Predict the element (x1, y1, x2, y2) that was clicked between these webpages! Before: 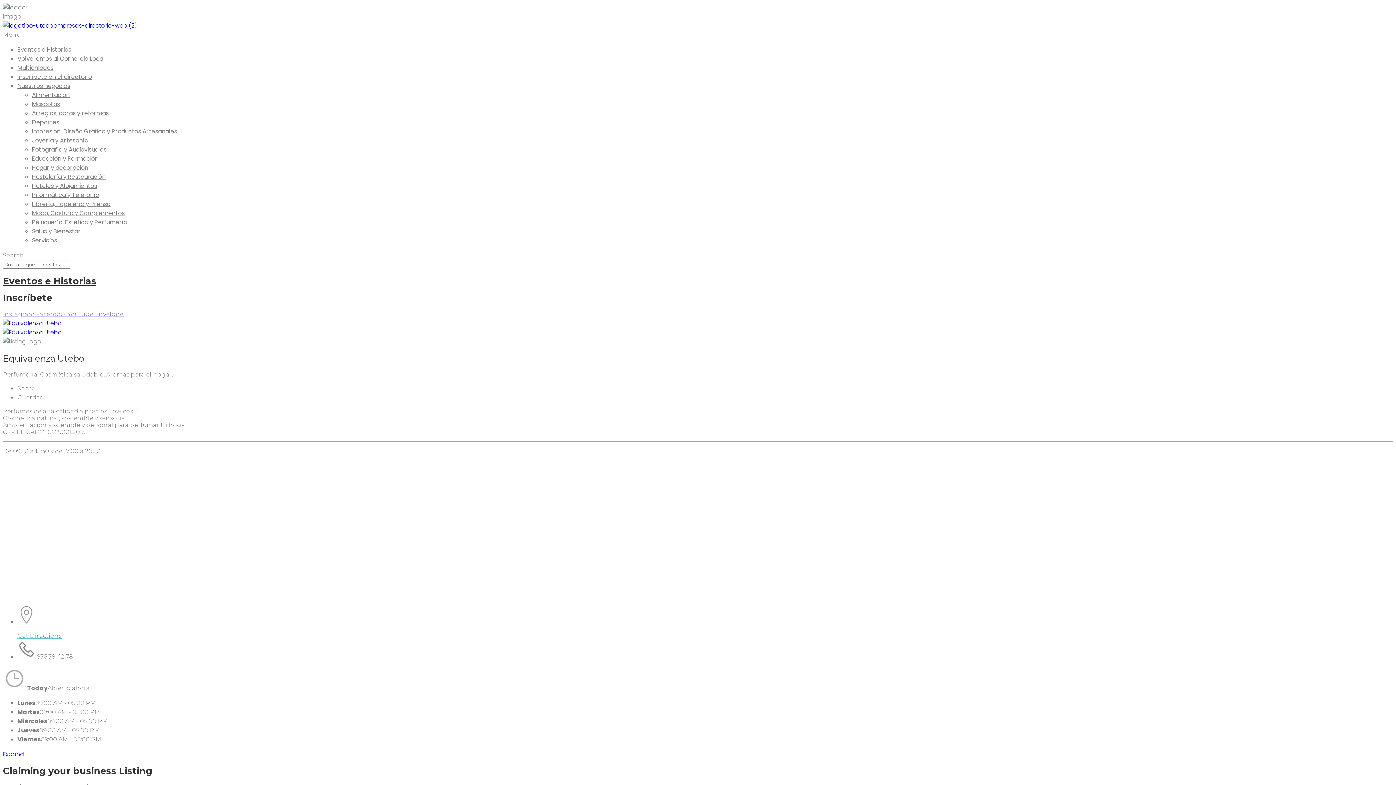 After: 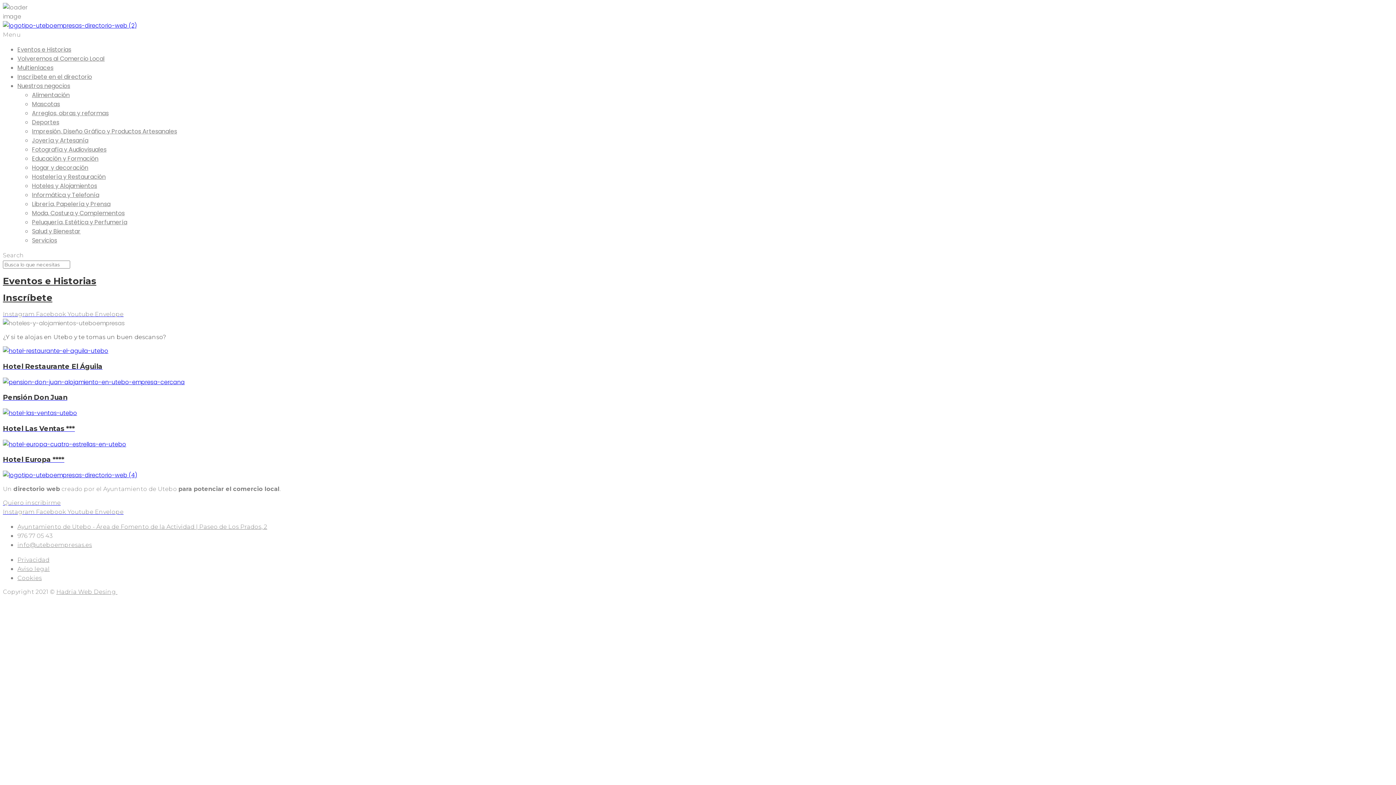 Action: label: Hoteles y Alojamientos bbox: (32, 181, 97, 190)